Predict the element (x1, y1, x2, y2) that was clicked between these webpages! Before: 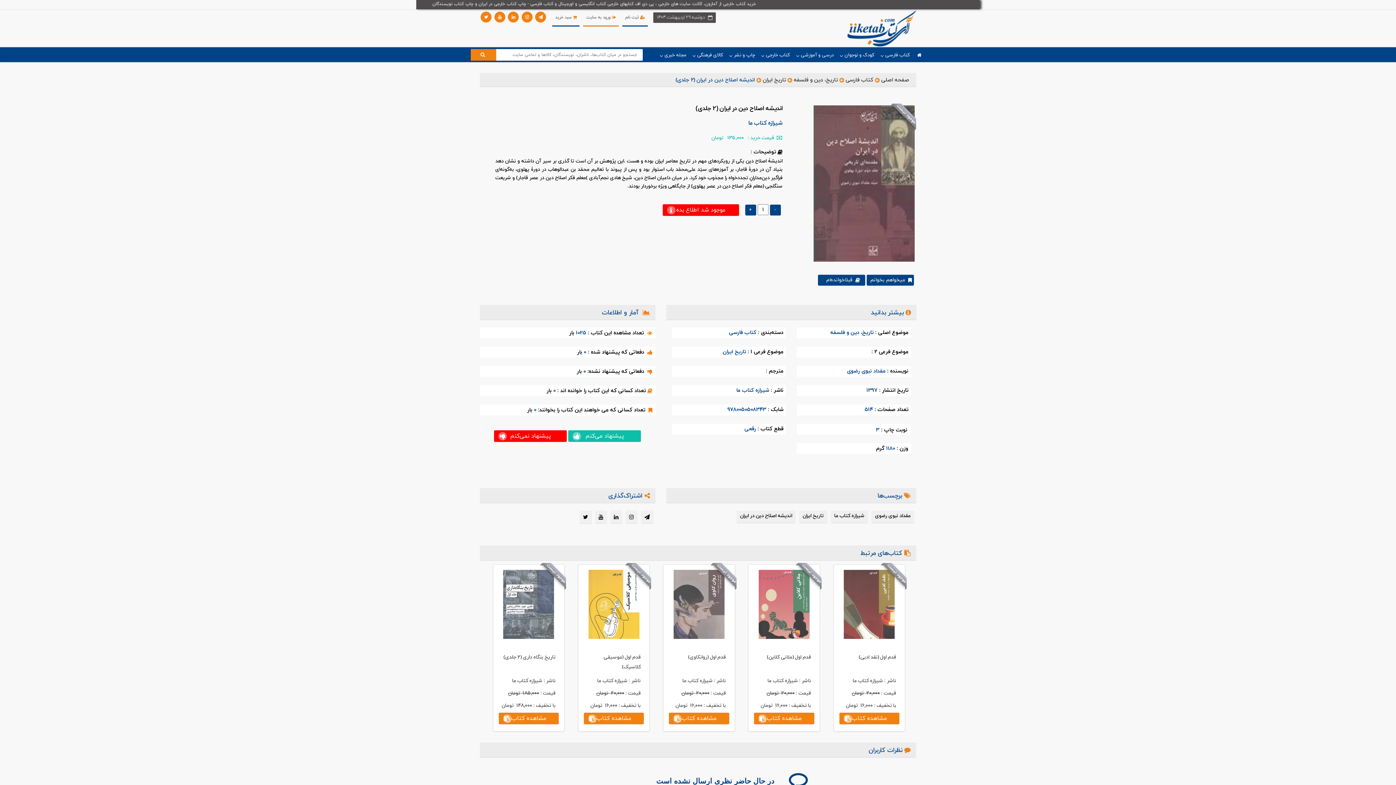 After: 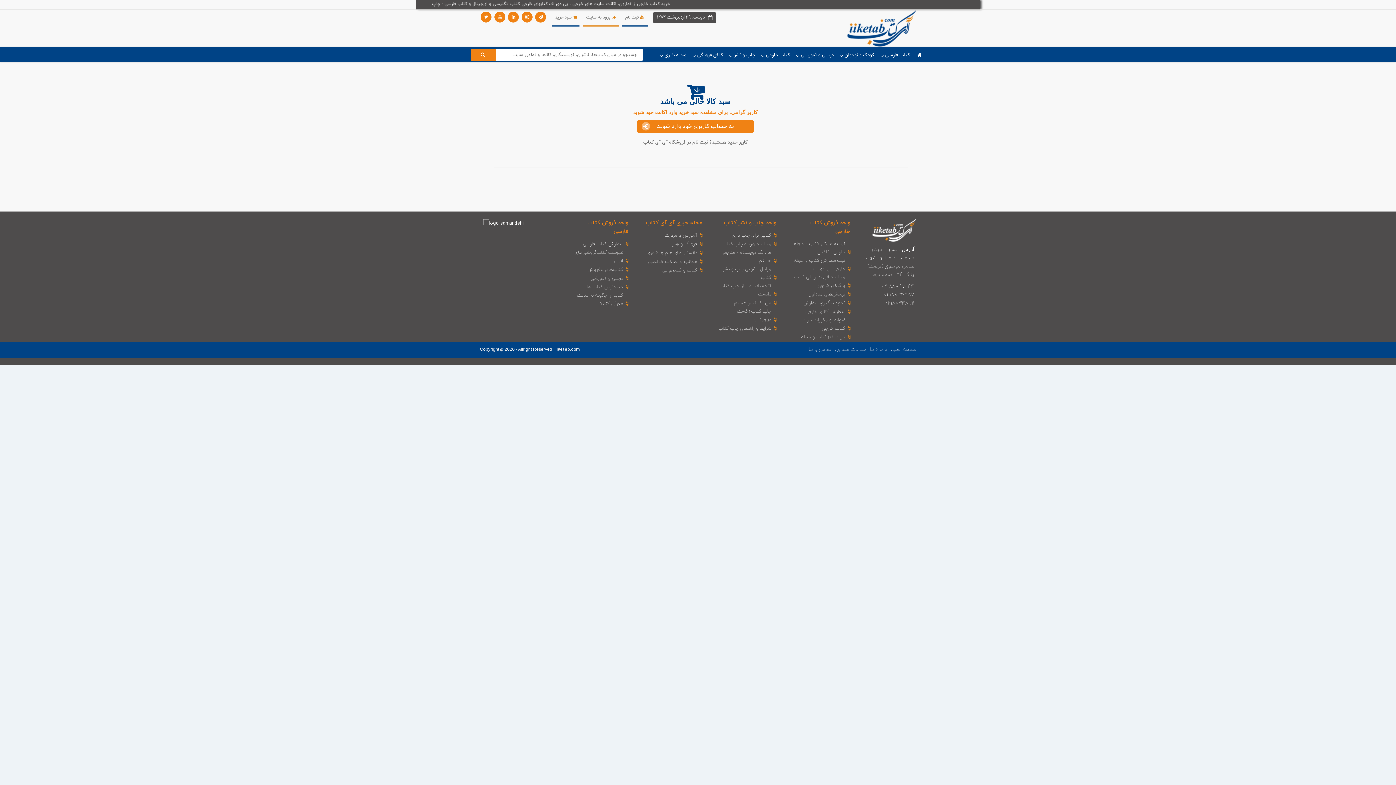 Action: bbox: (552, 9, 579, 26) label:  سبد خرید